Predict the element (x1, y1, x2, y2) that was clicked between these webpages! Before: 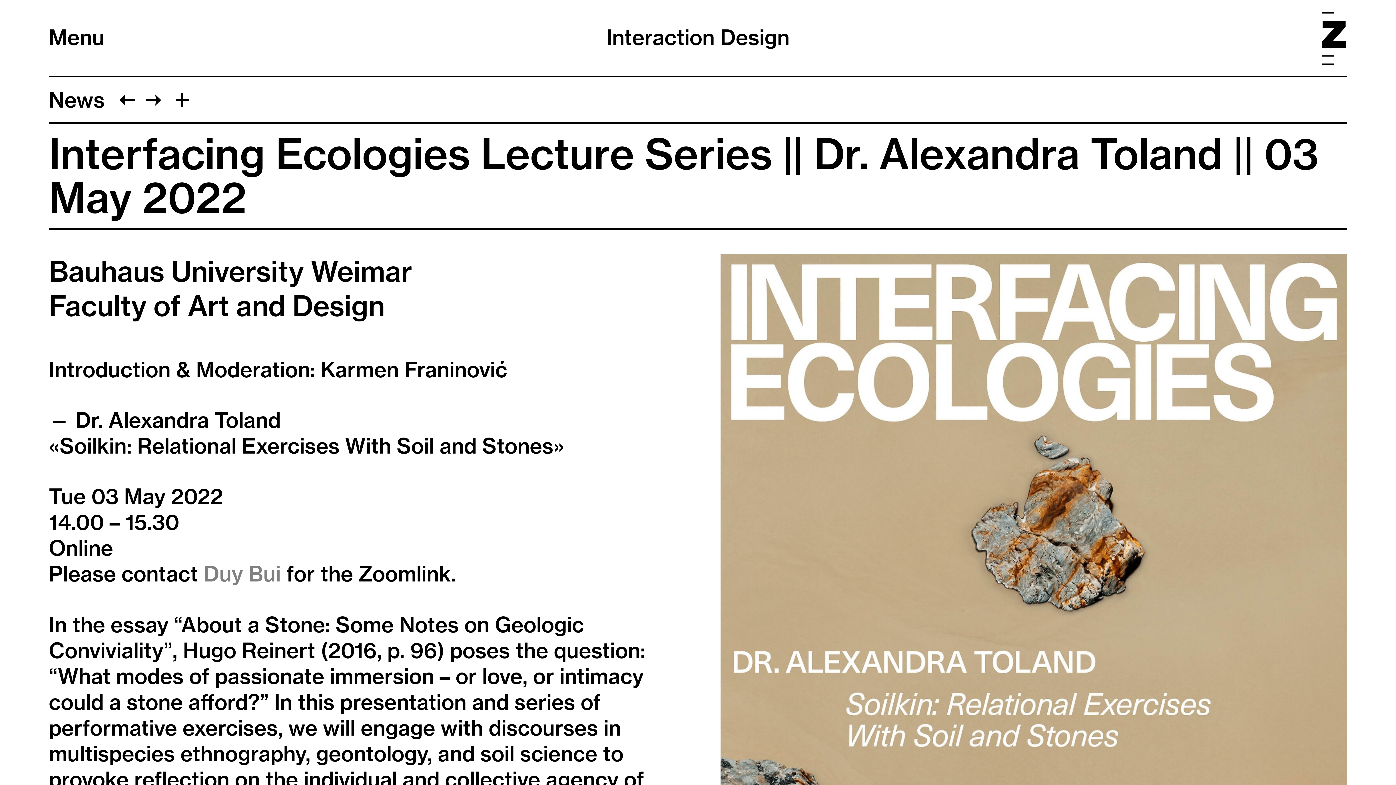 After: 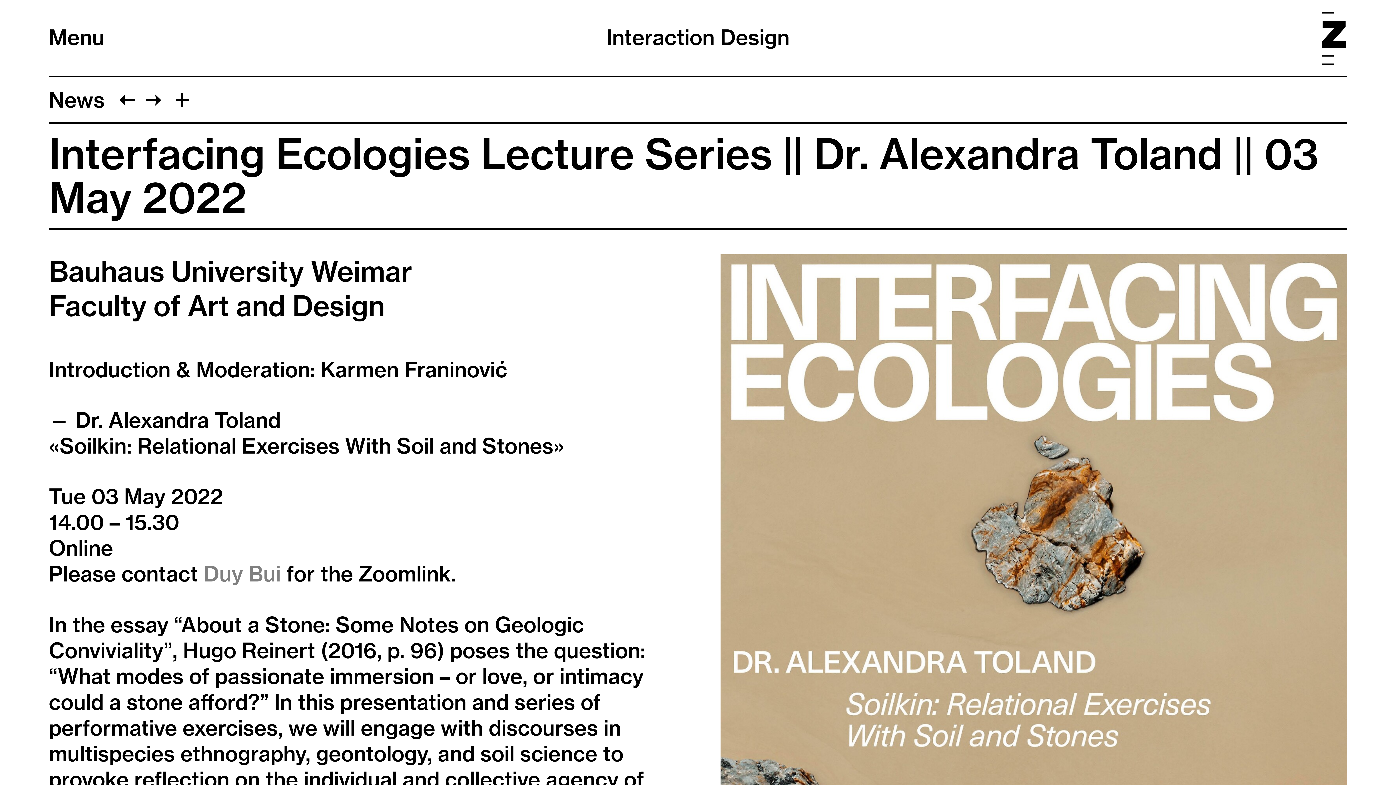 Action: bbox: (203, 561, 280, 587) label: Duy Bui